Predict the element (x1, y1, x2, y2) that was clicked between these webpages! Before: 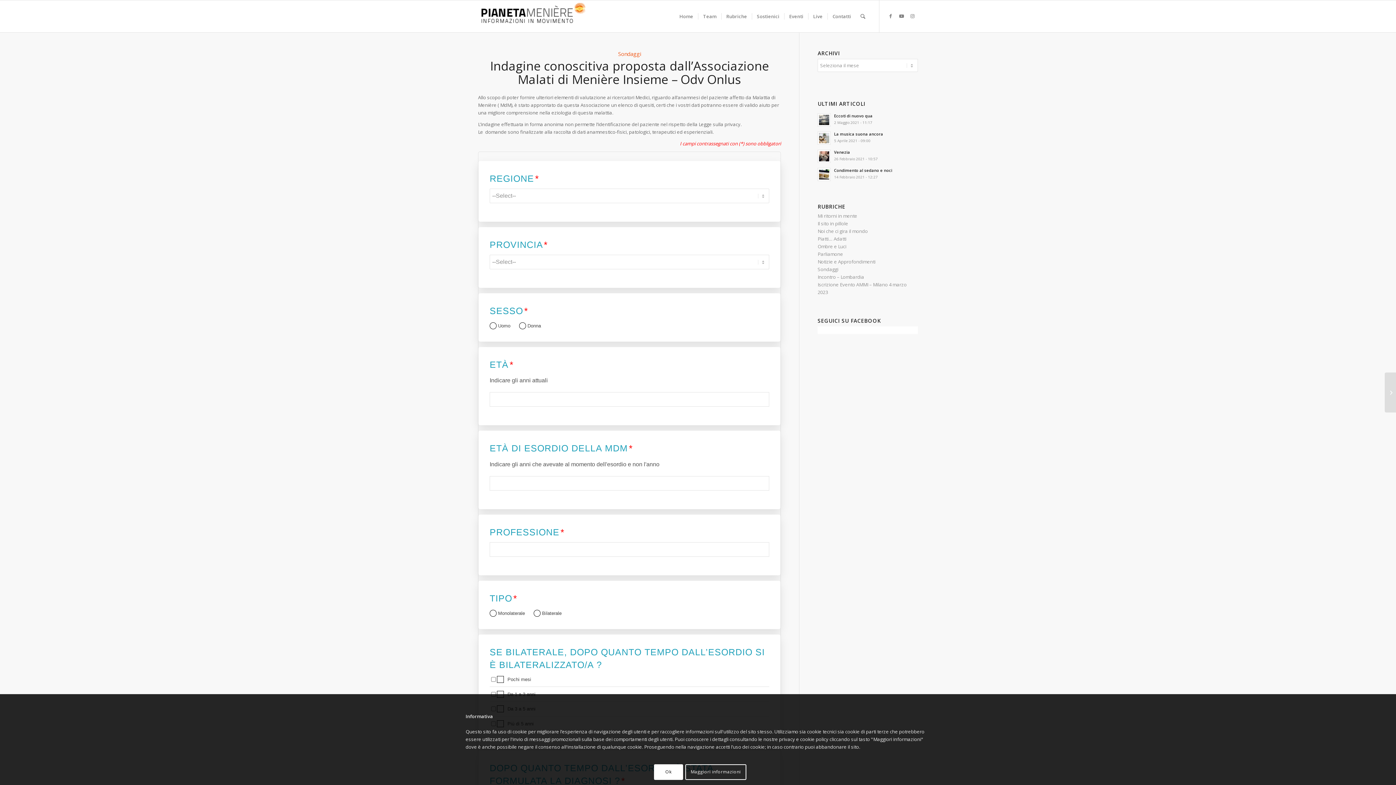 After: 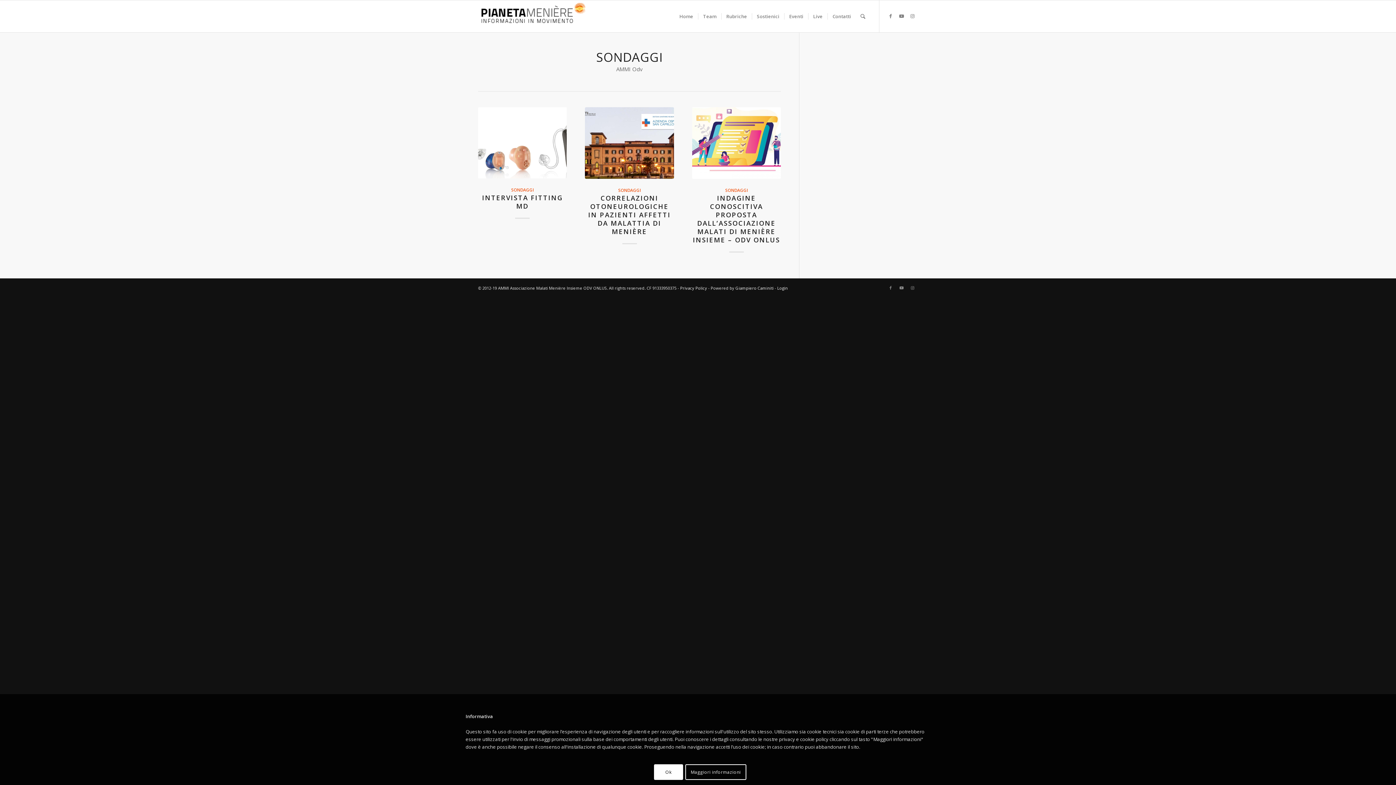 Action: bbox: (618, 50, 641, 57) label: Sondaggi